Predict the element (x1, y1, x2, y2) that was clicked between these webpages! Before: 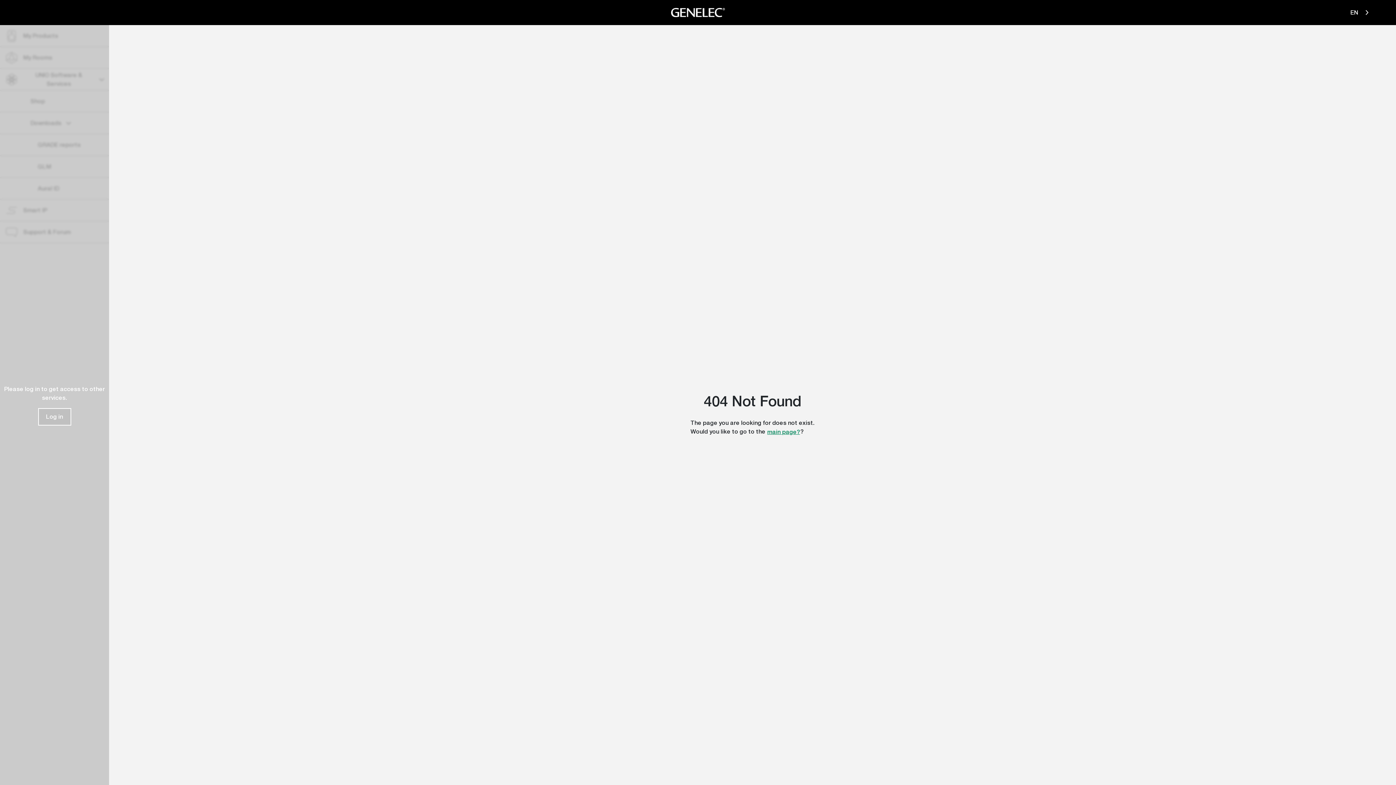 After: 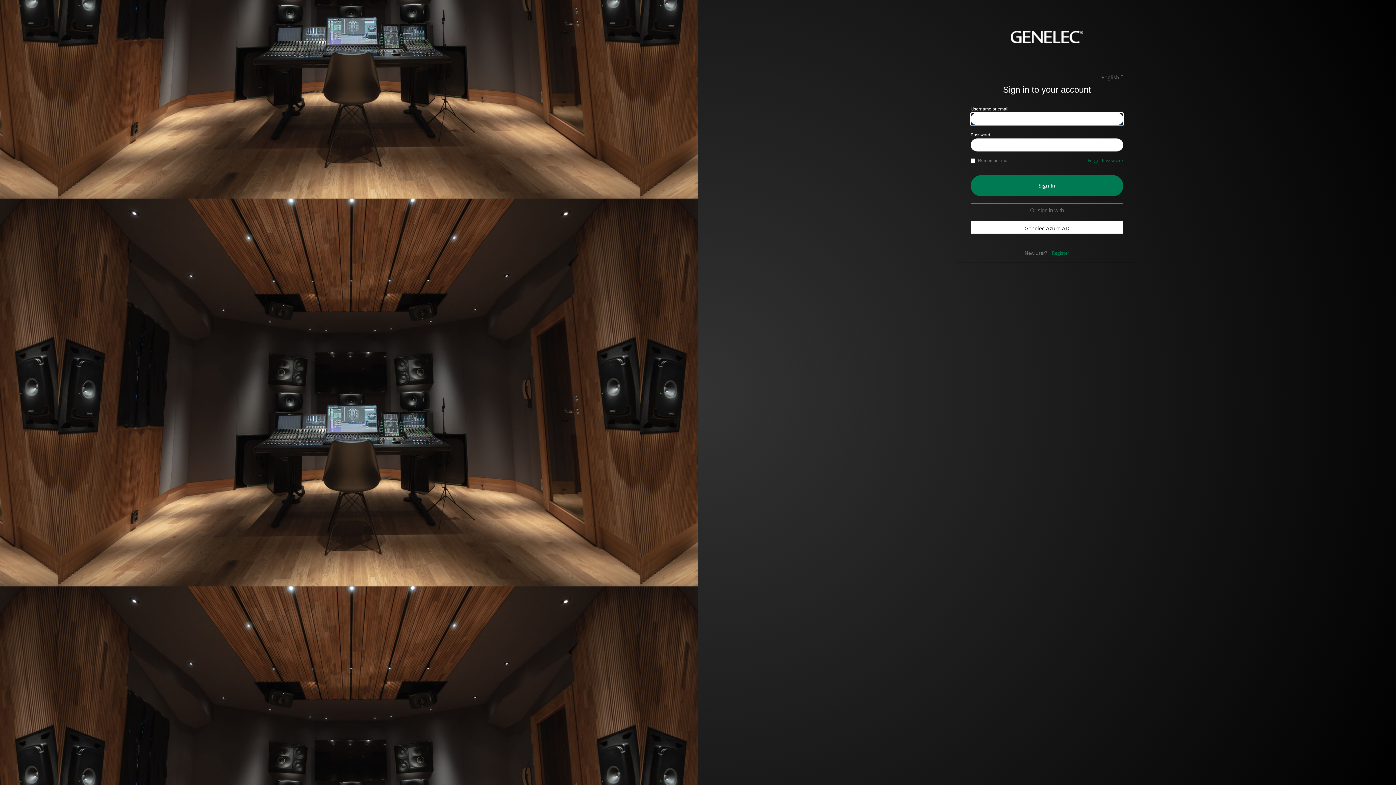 Action: bbox: (38, 403, 70, 421) label: Log in